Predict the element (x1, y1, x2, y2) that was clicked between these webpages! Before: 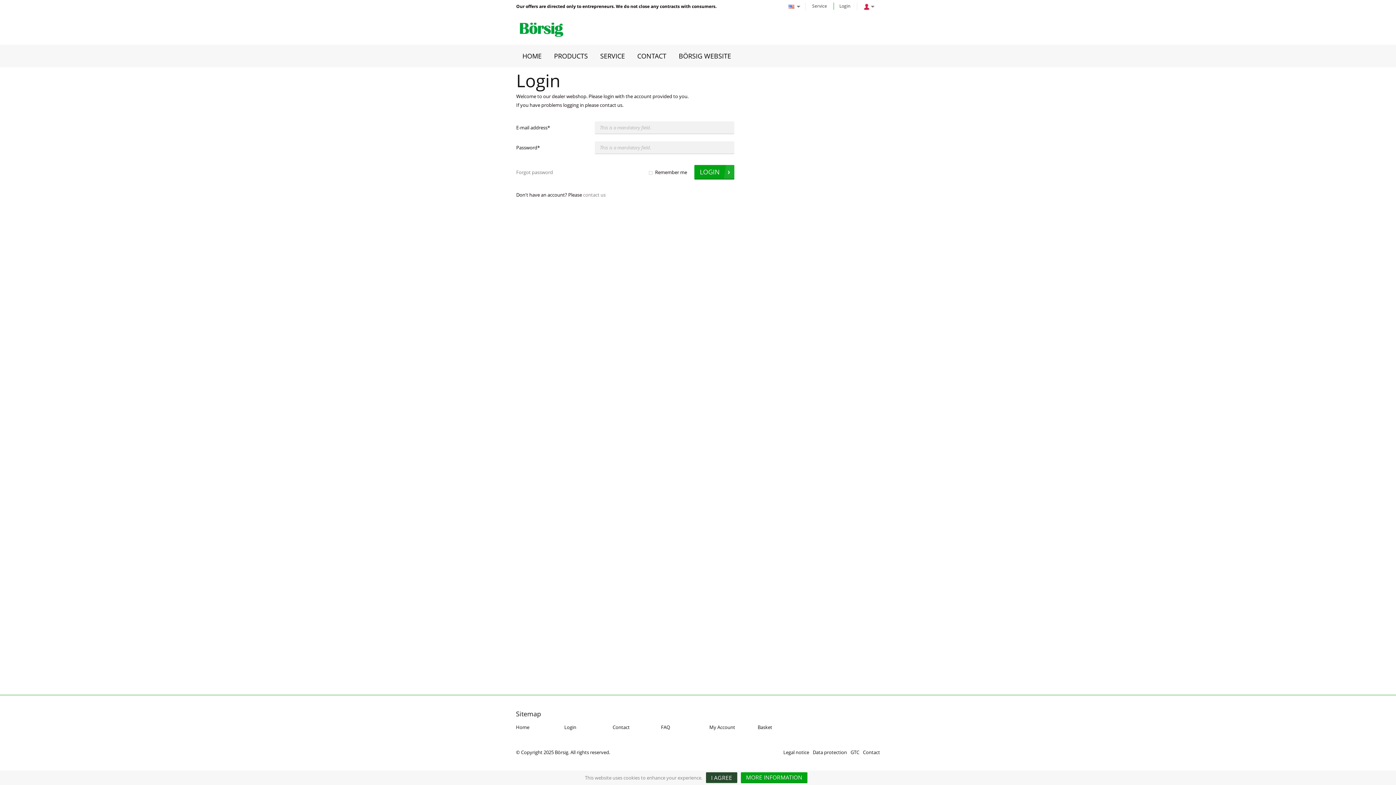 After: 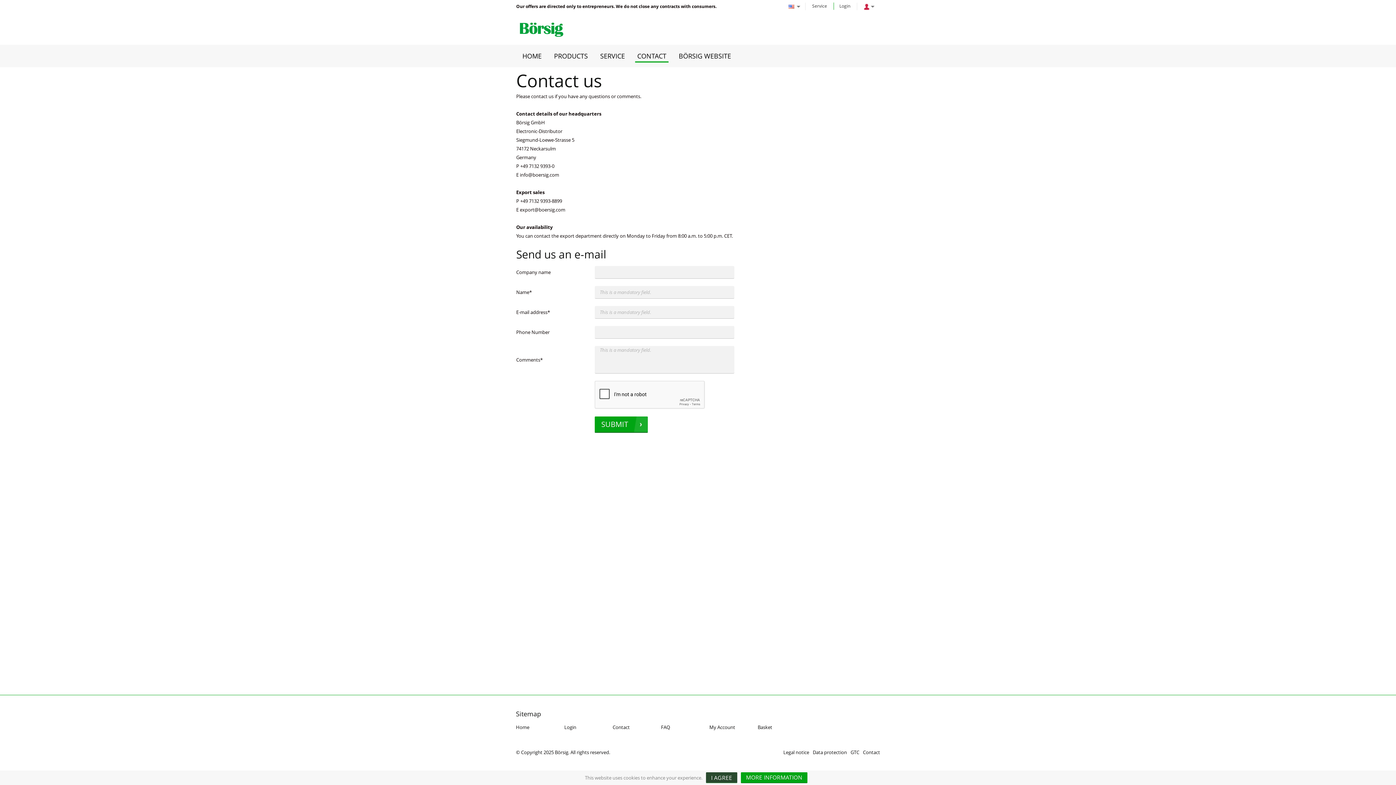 Action: bbox: (612, 724, 629, 730) label: Contact